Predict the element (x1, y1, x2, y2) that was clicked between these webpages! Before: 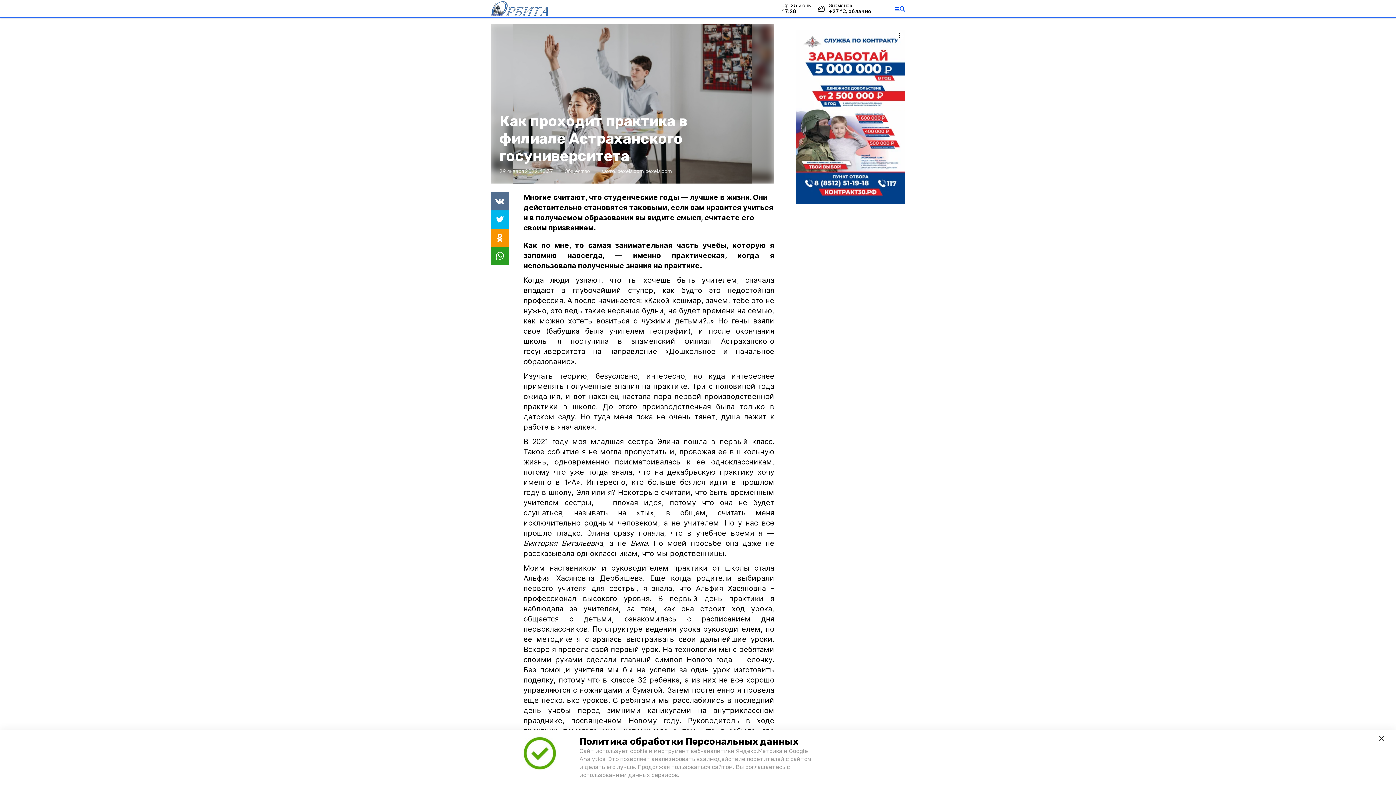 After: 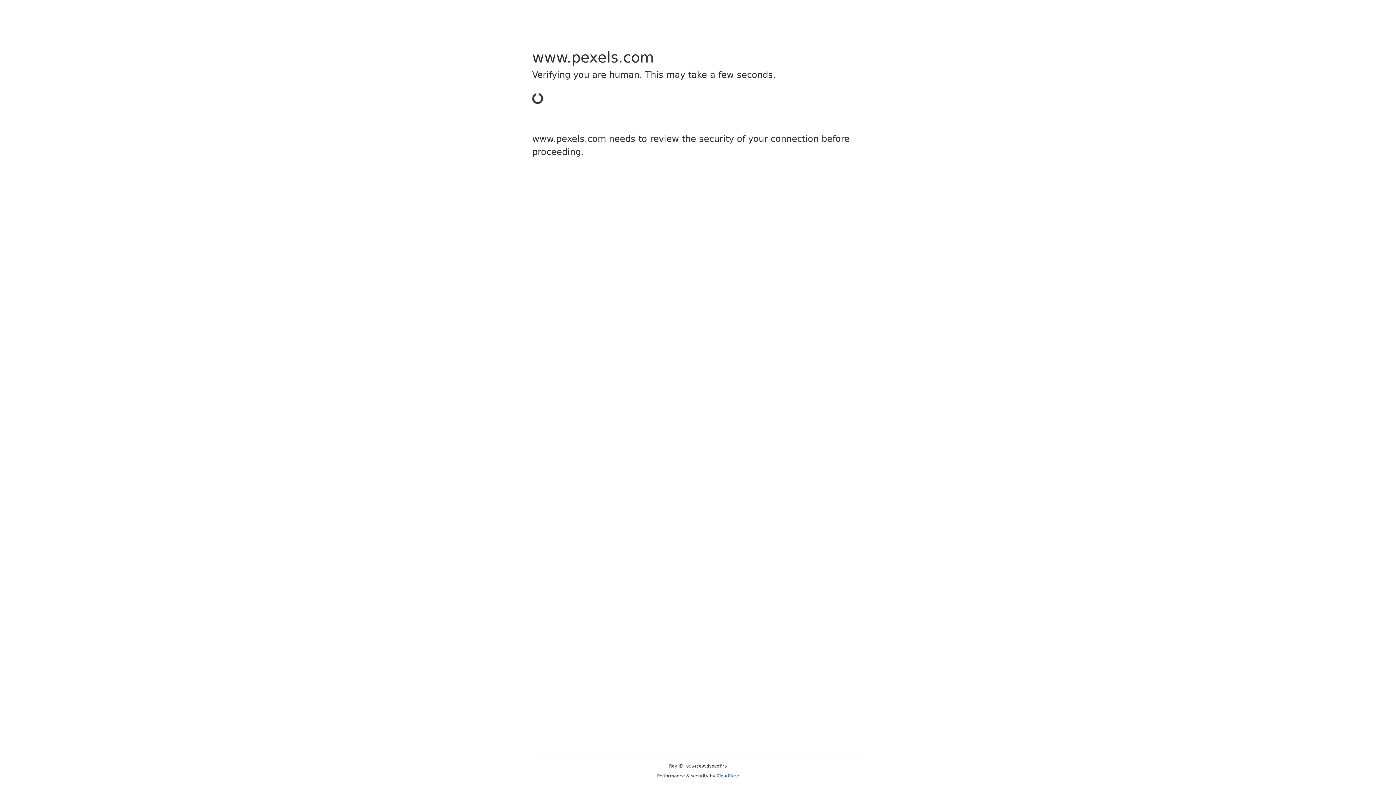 Action: label: pexels.com bbox: (645, 168, 672, 174)